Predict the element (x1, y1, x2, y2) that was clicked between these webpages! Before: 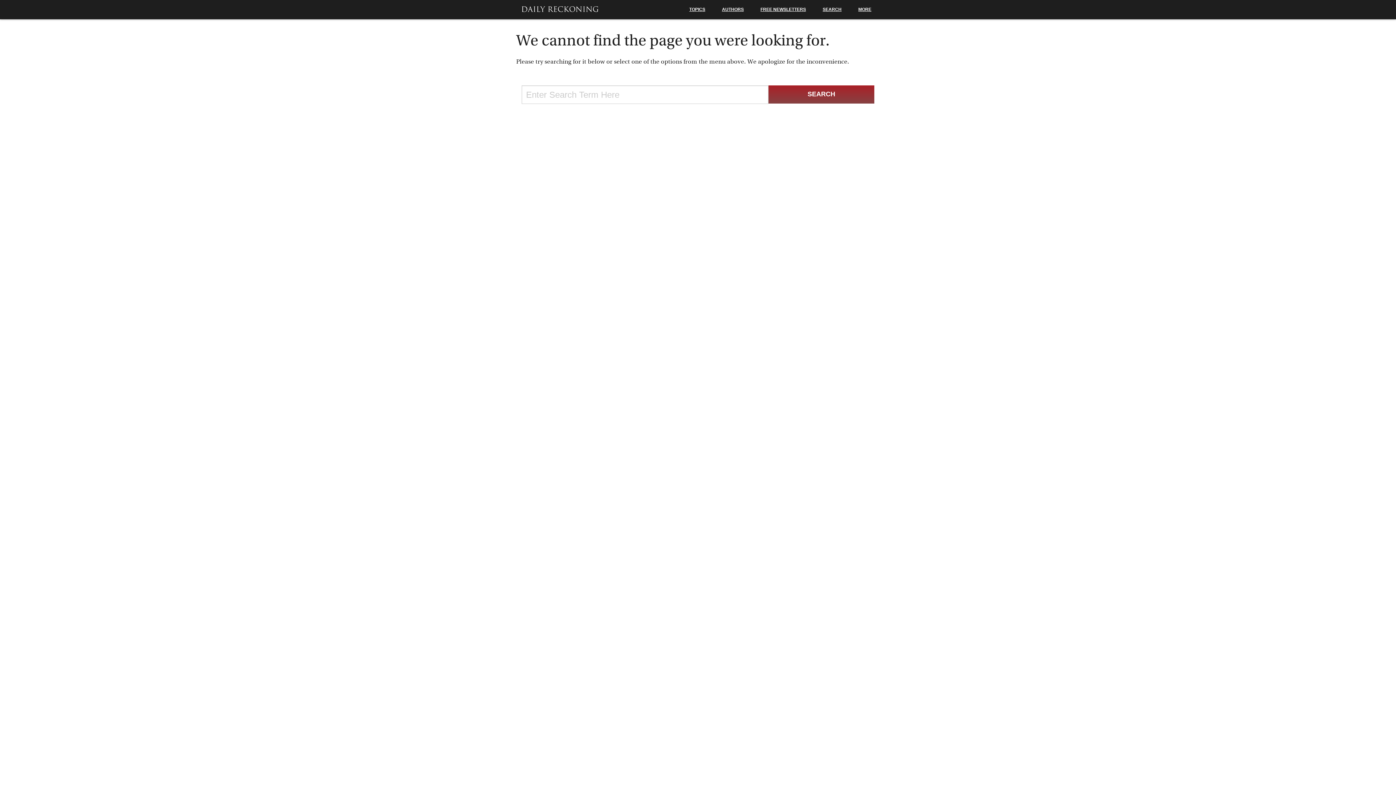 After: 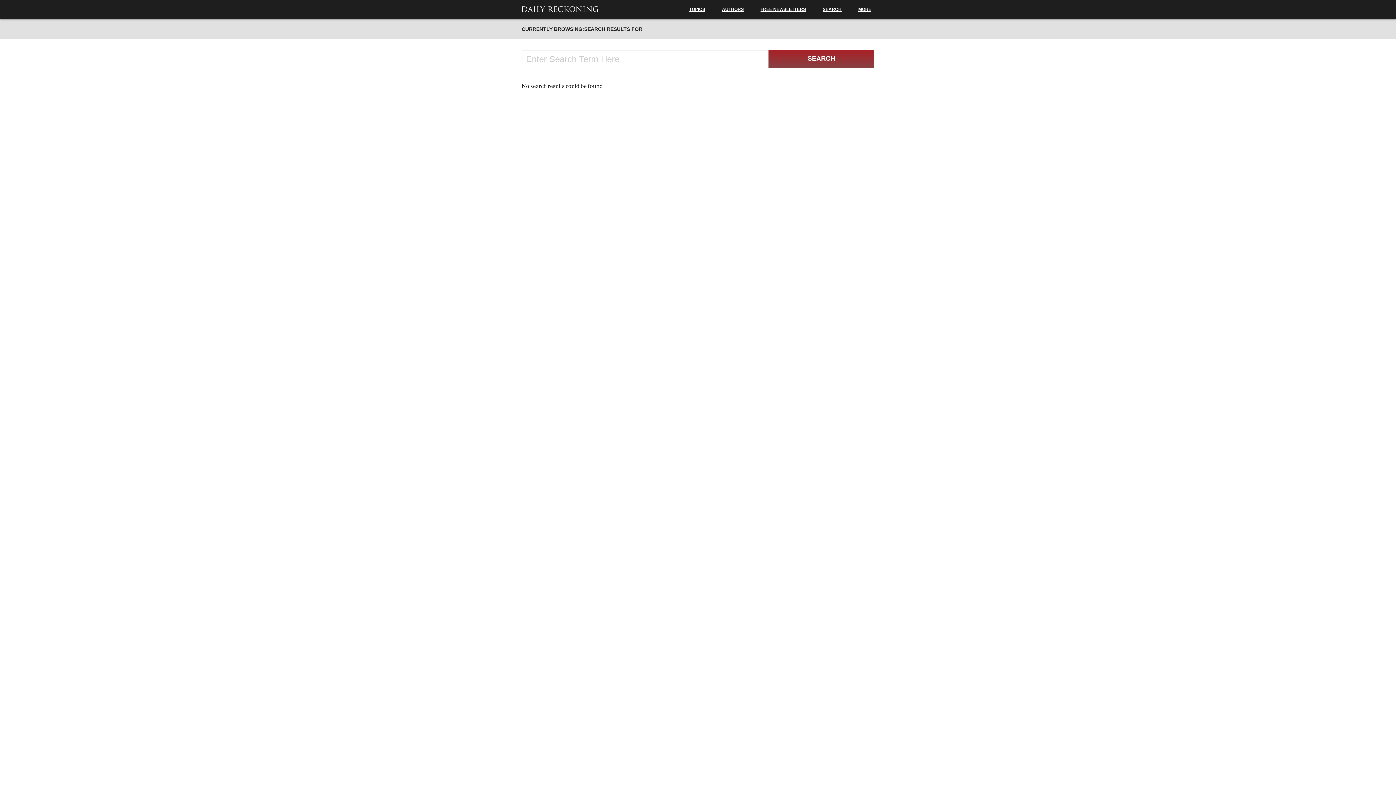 Action: label: SEARCH bbox: (768, 85, 874, 103)